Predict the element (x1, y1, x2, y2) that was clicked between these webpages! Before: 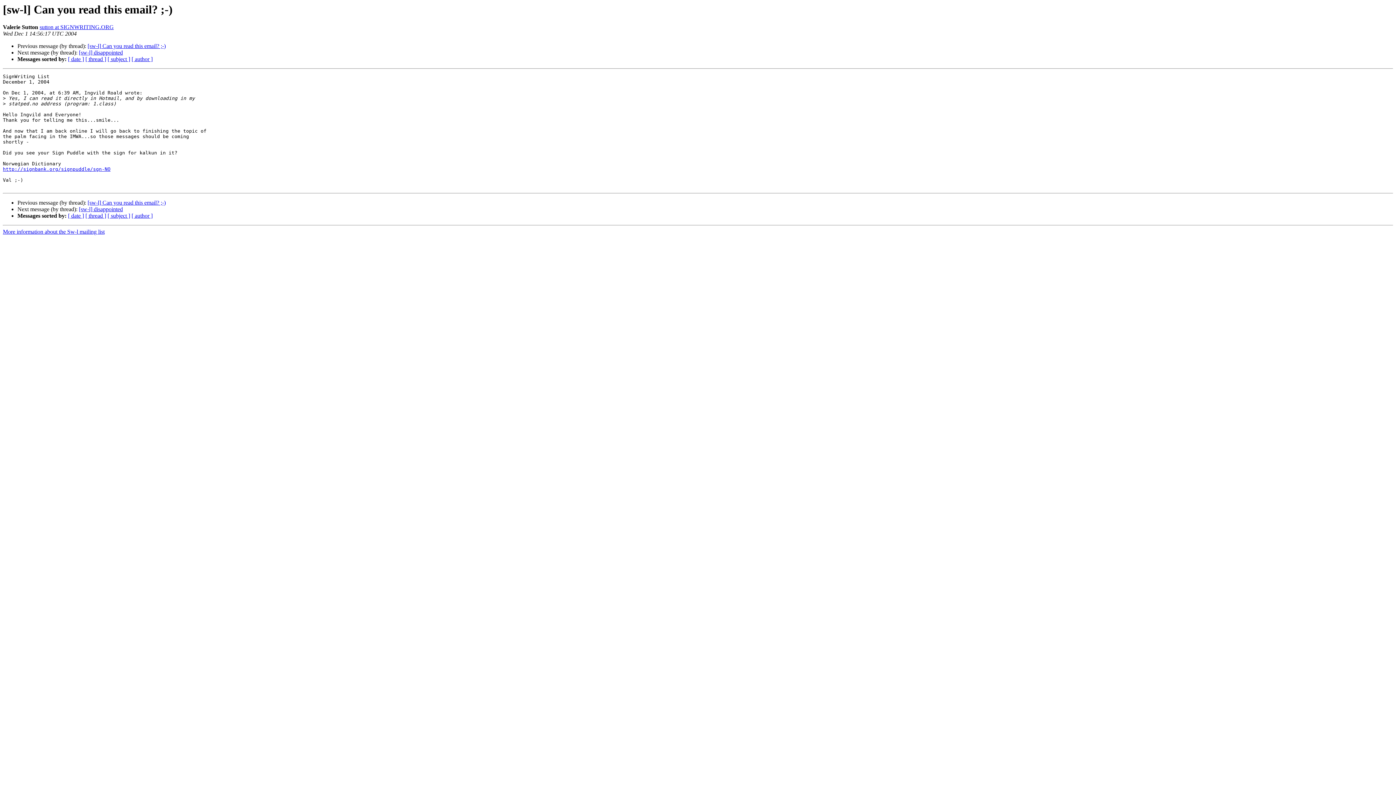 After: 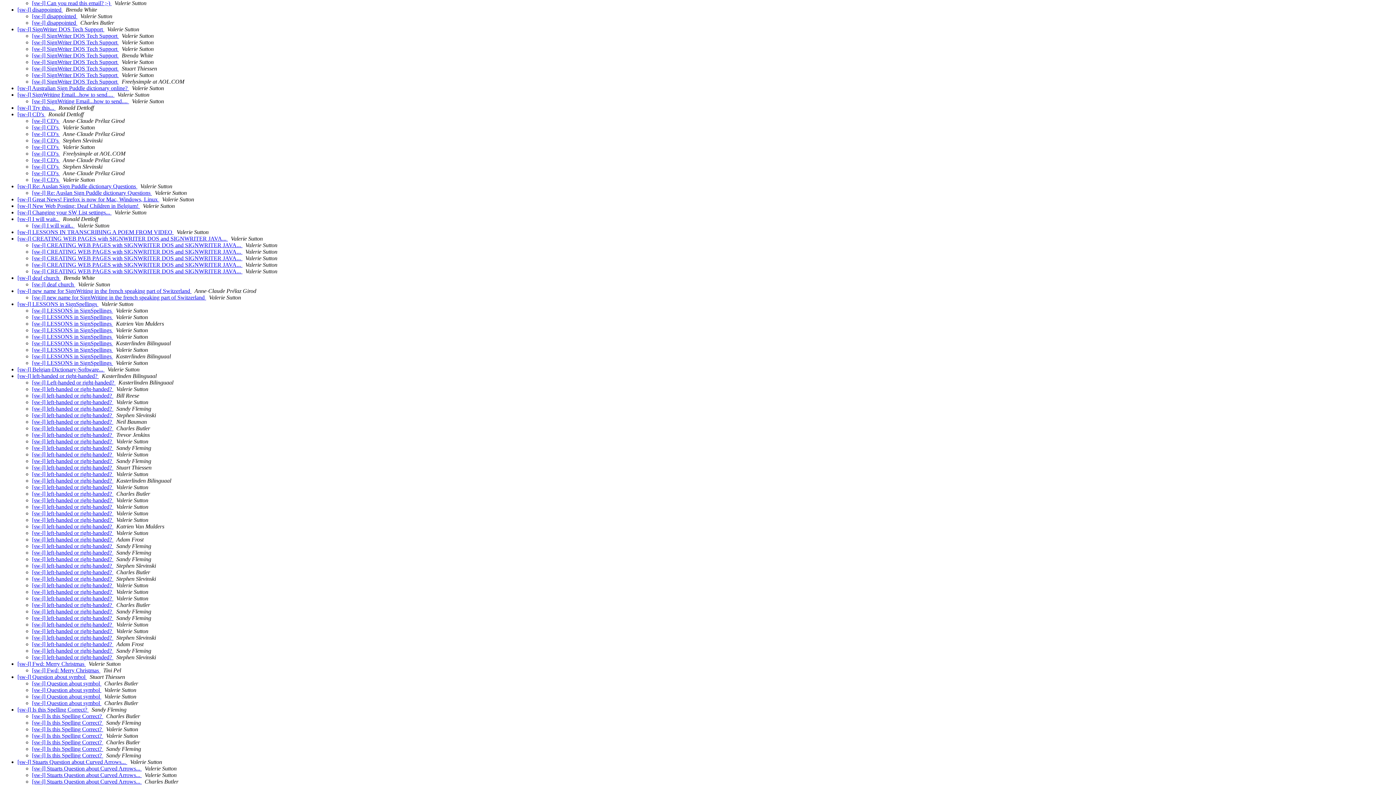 Action: label: [ thread ] bbox: (85, 56, 106, 62)